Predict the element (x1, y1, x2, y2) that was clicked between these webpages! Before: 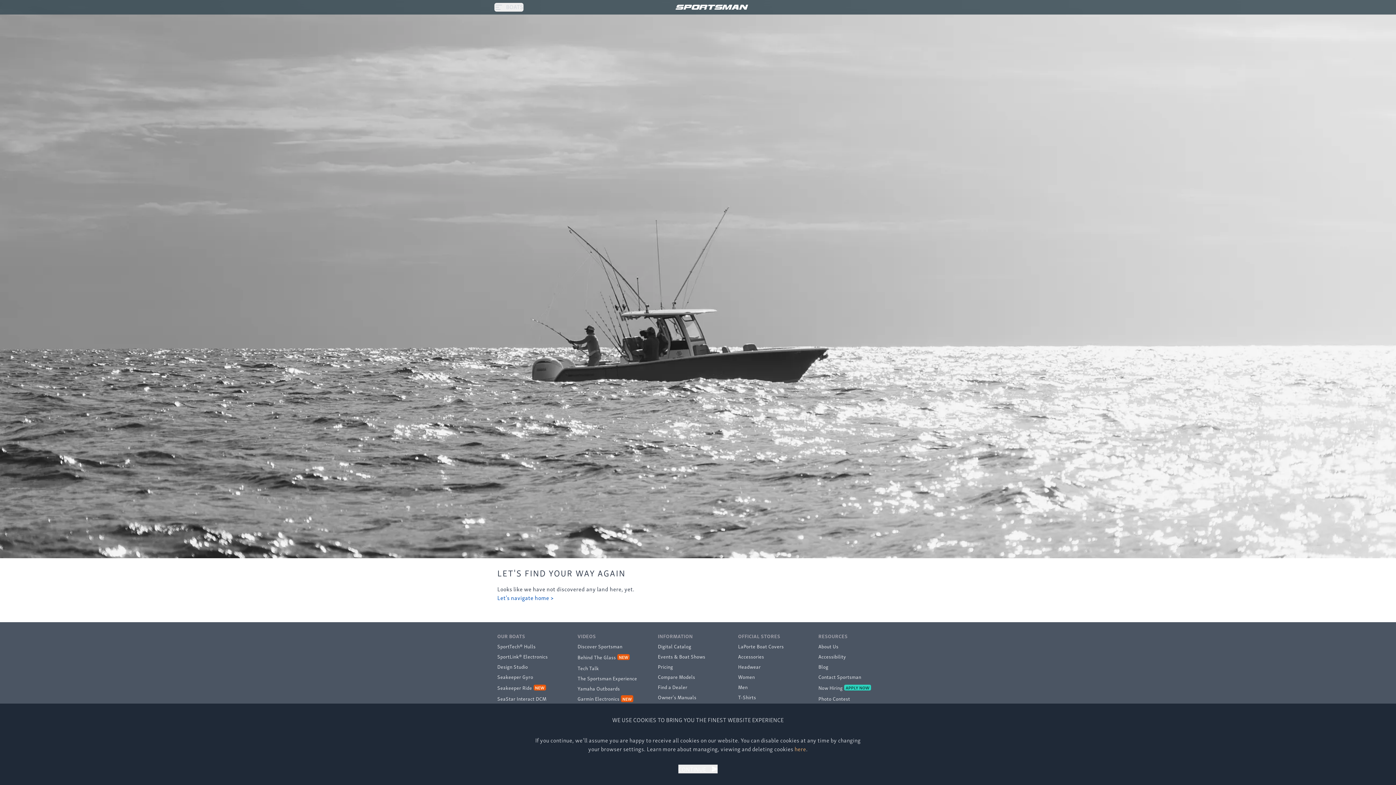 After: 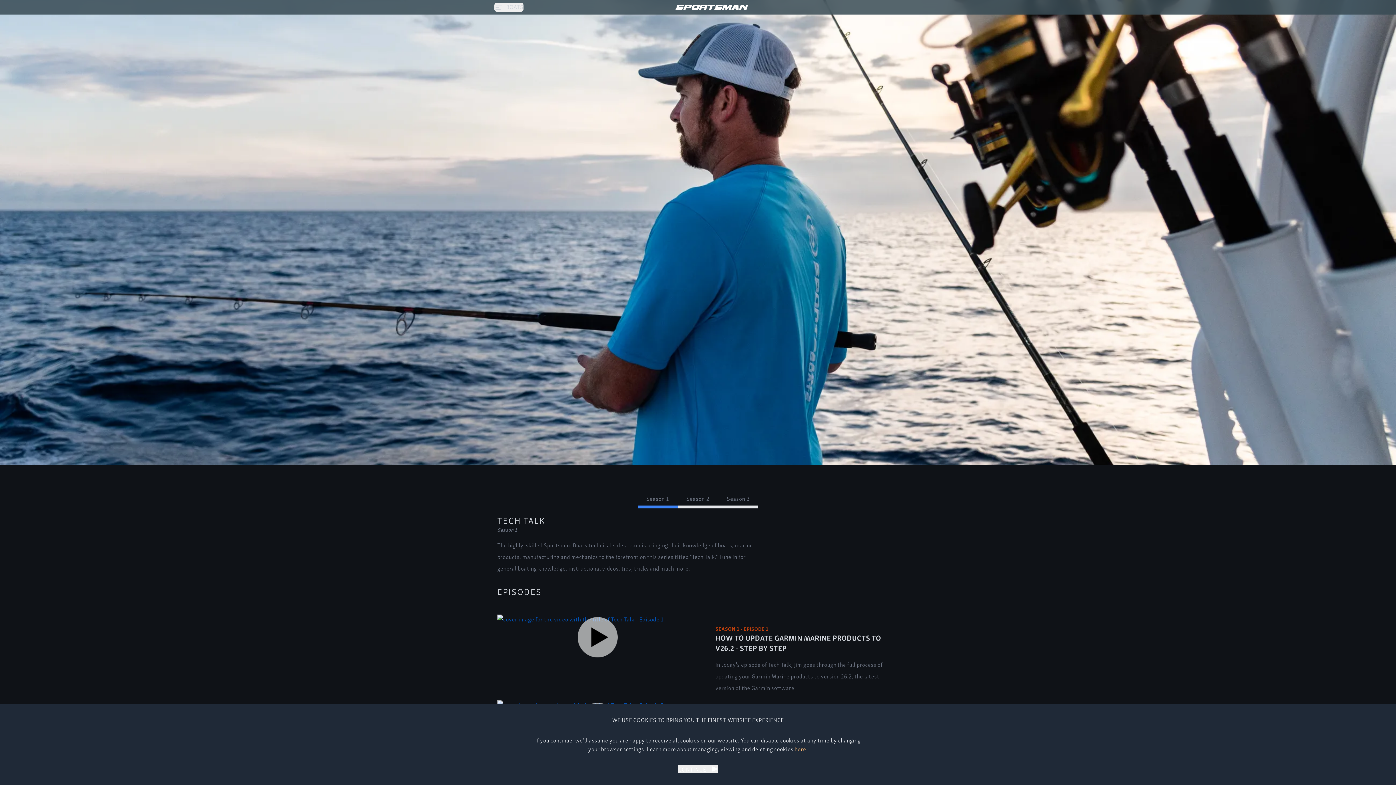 Action: label: Tech Talk bbox: (577, 663, 599, 673)